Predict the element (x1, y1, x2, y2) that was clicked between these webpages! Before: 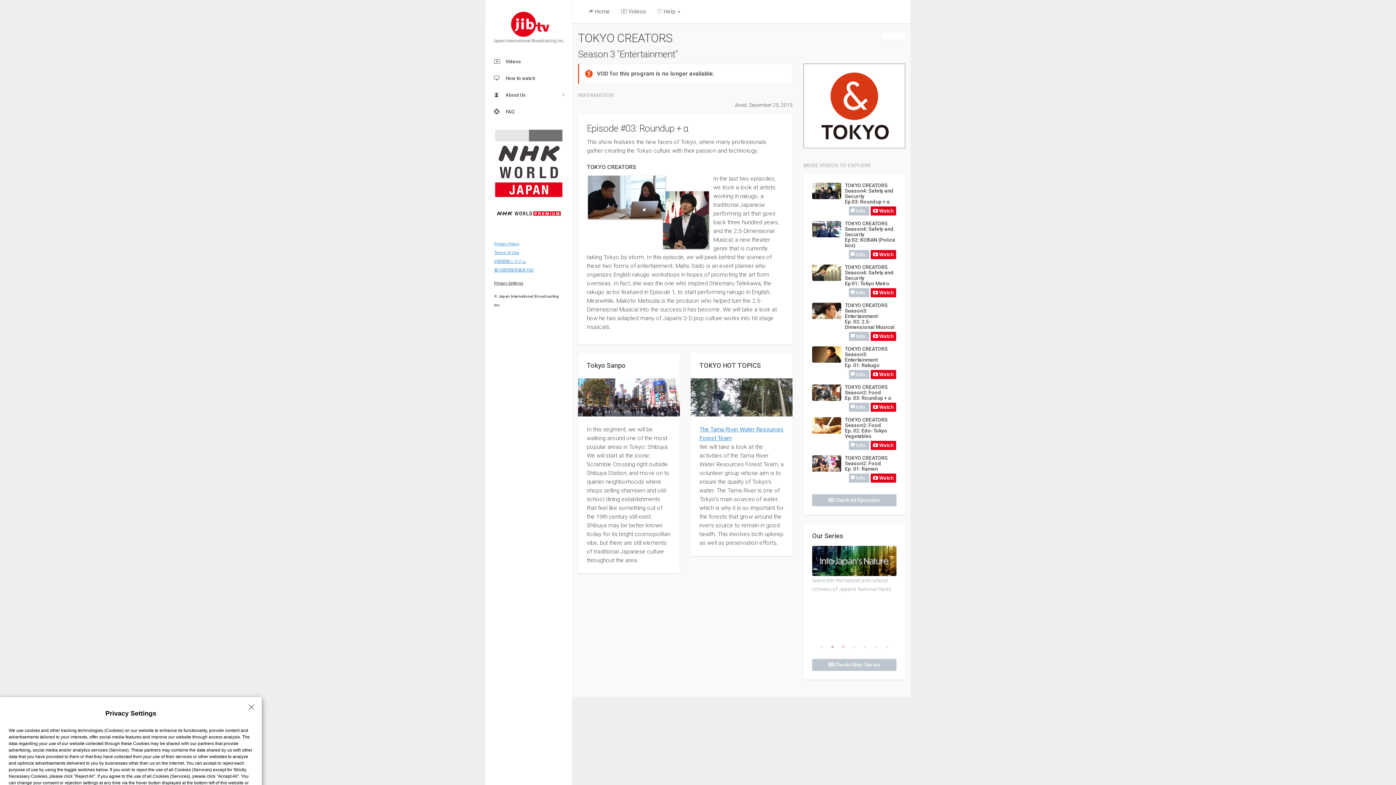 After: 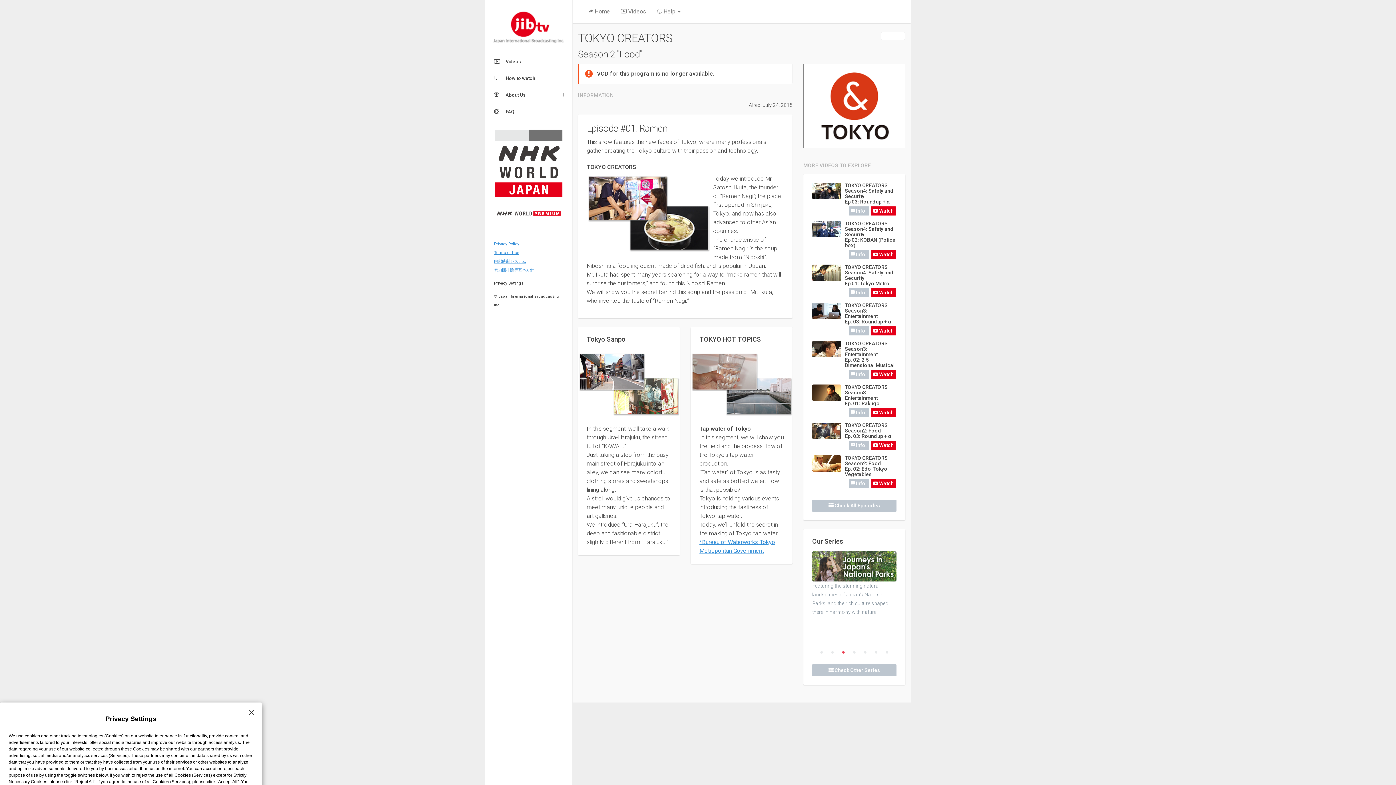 Action: label:  Watch bbox: (870, 473, 896, 483)